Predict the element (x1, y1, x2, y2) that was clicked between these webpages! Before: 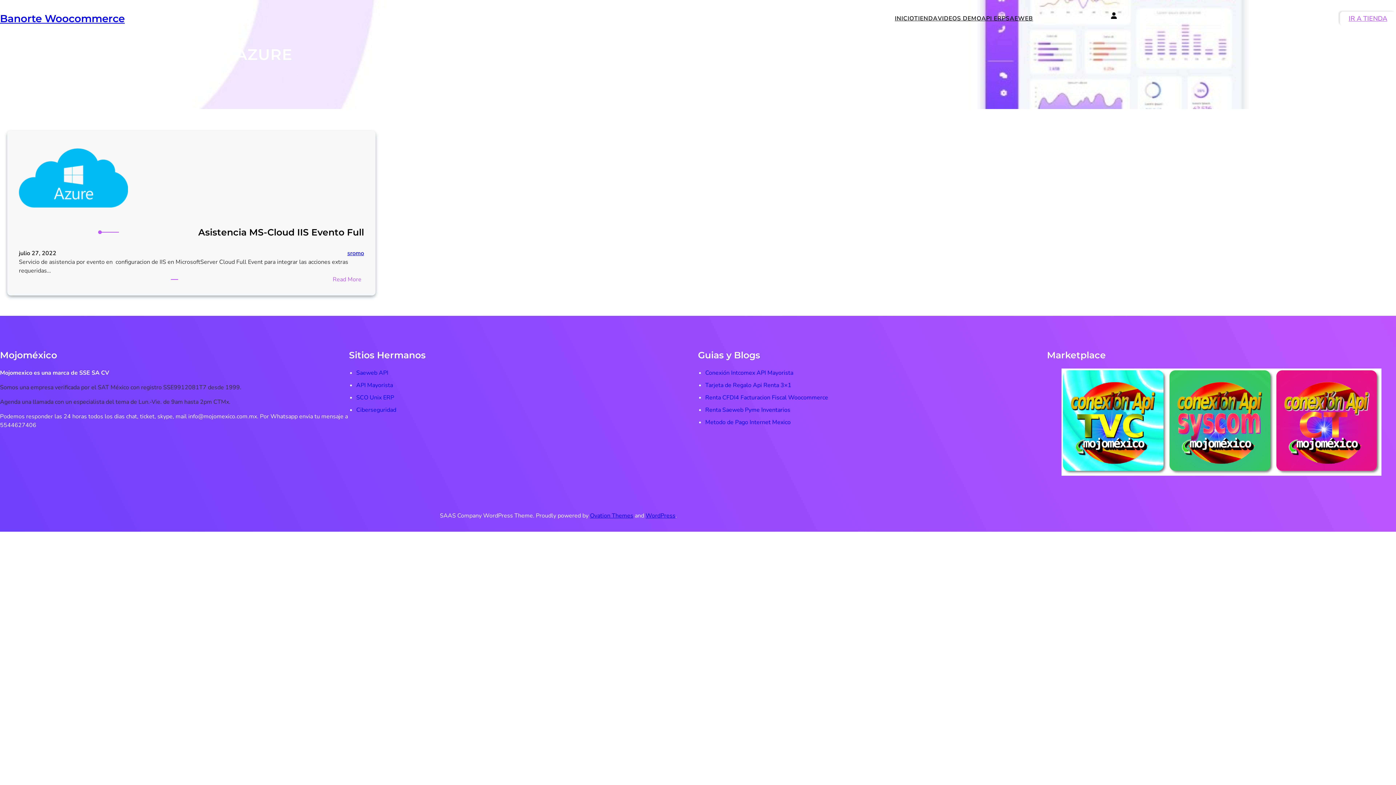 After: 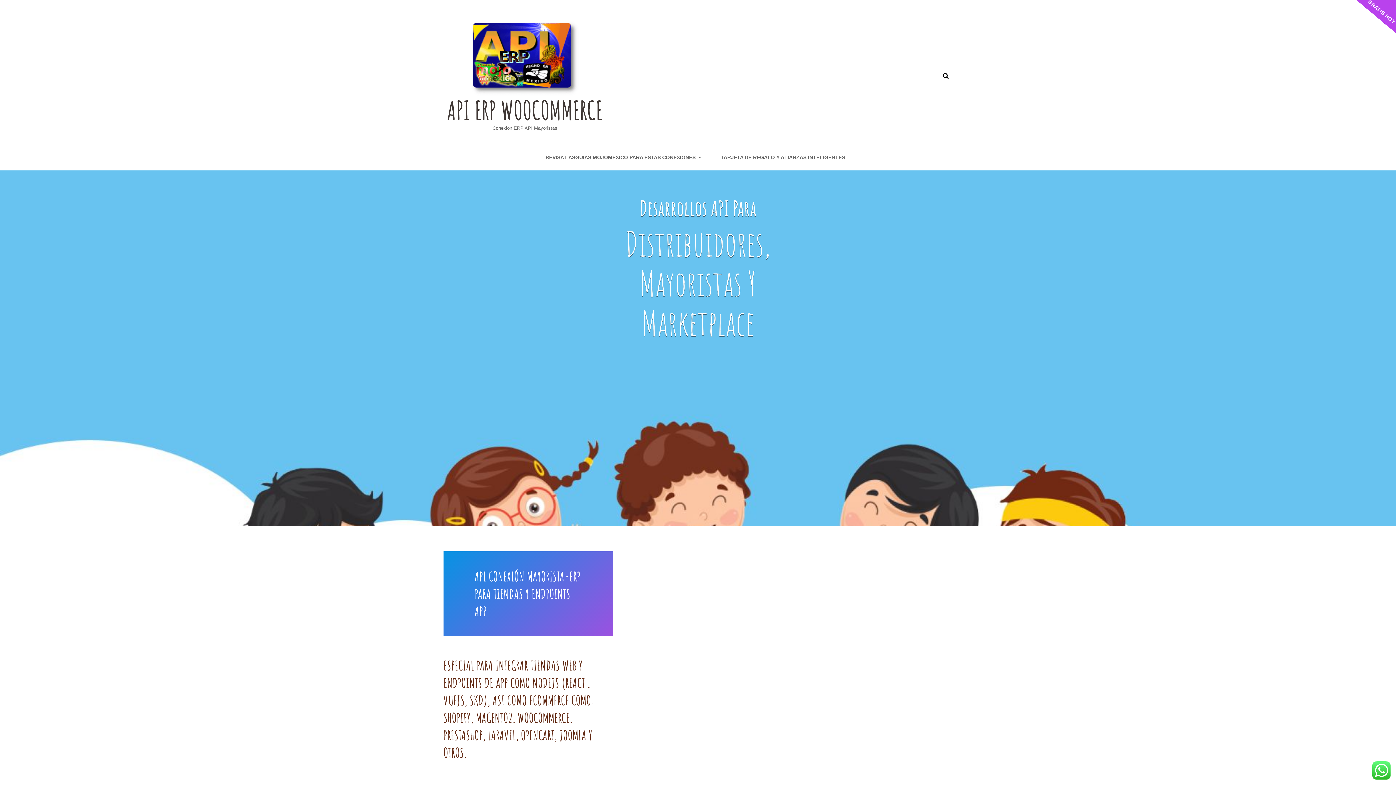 Action: label: API ERP bbox: (981, 14, 1006, 22)